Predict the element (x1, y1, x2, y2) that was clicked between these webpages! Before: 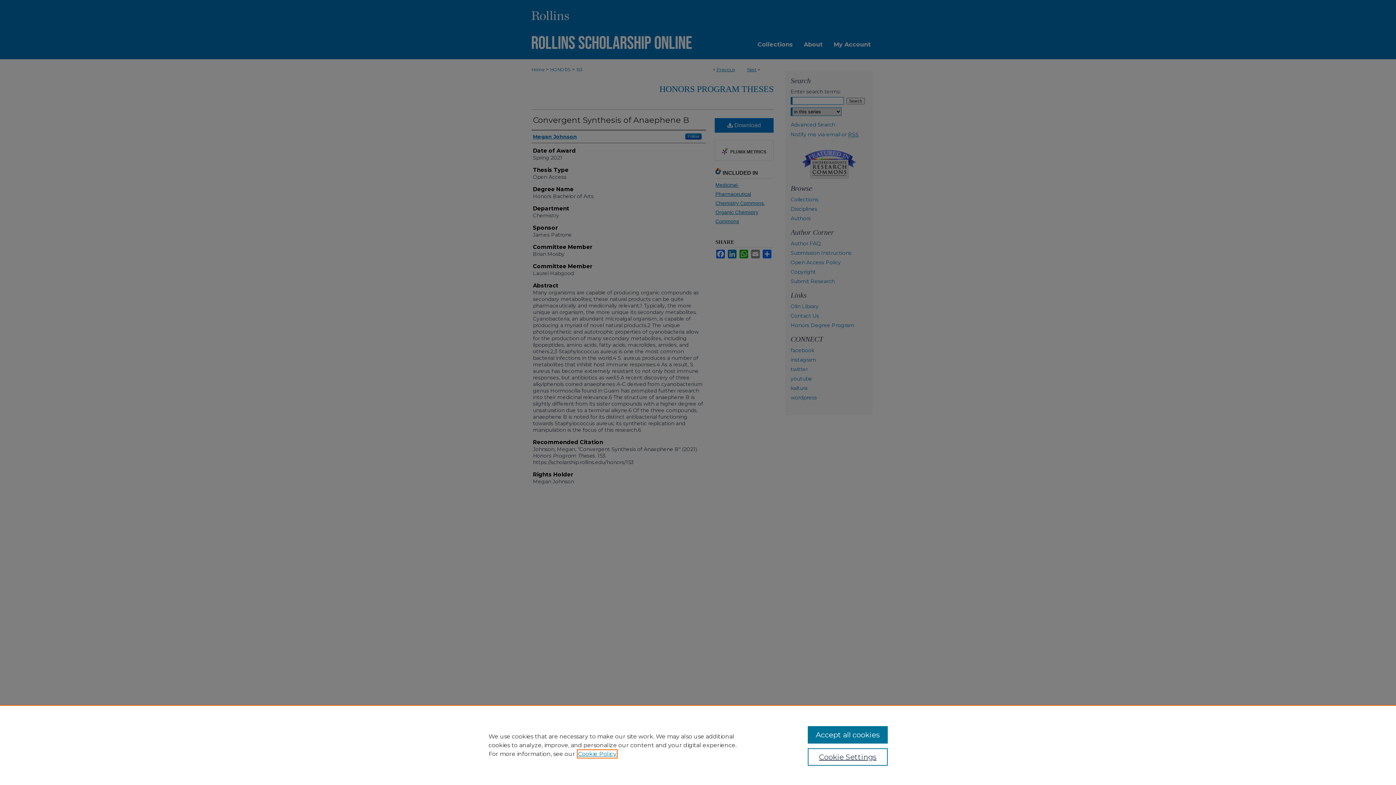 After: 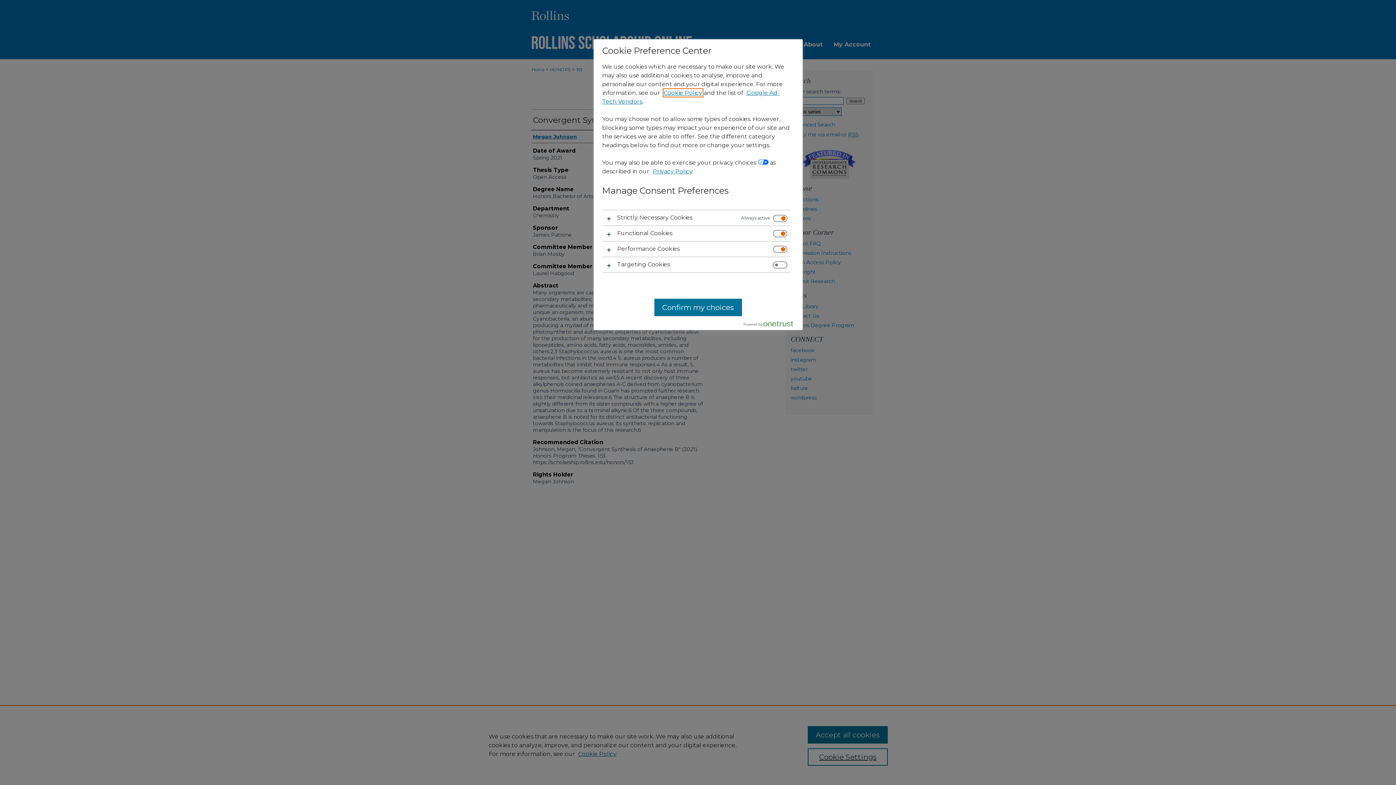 Action: bbox: (807, 748, 887, 766) label: Cookie Settings